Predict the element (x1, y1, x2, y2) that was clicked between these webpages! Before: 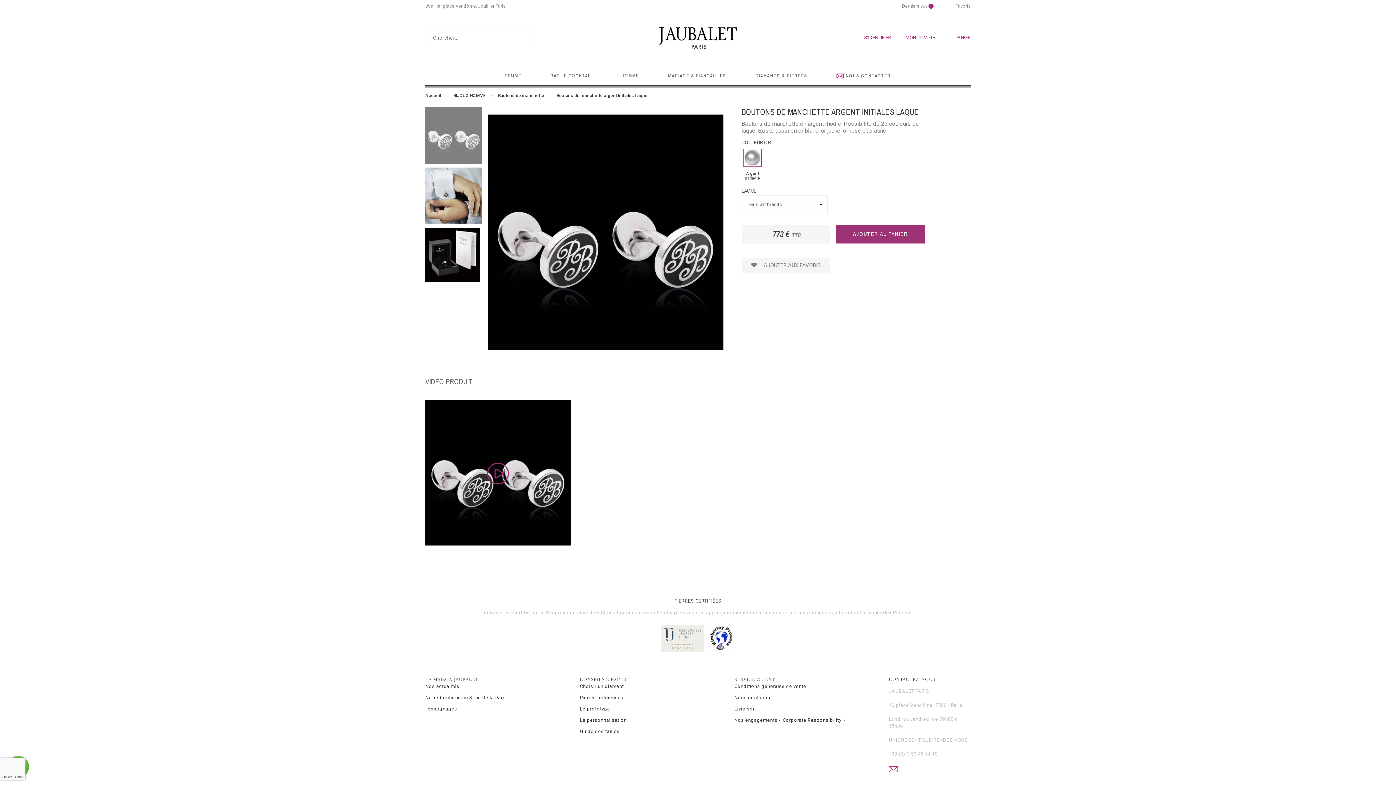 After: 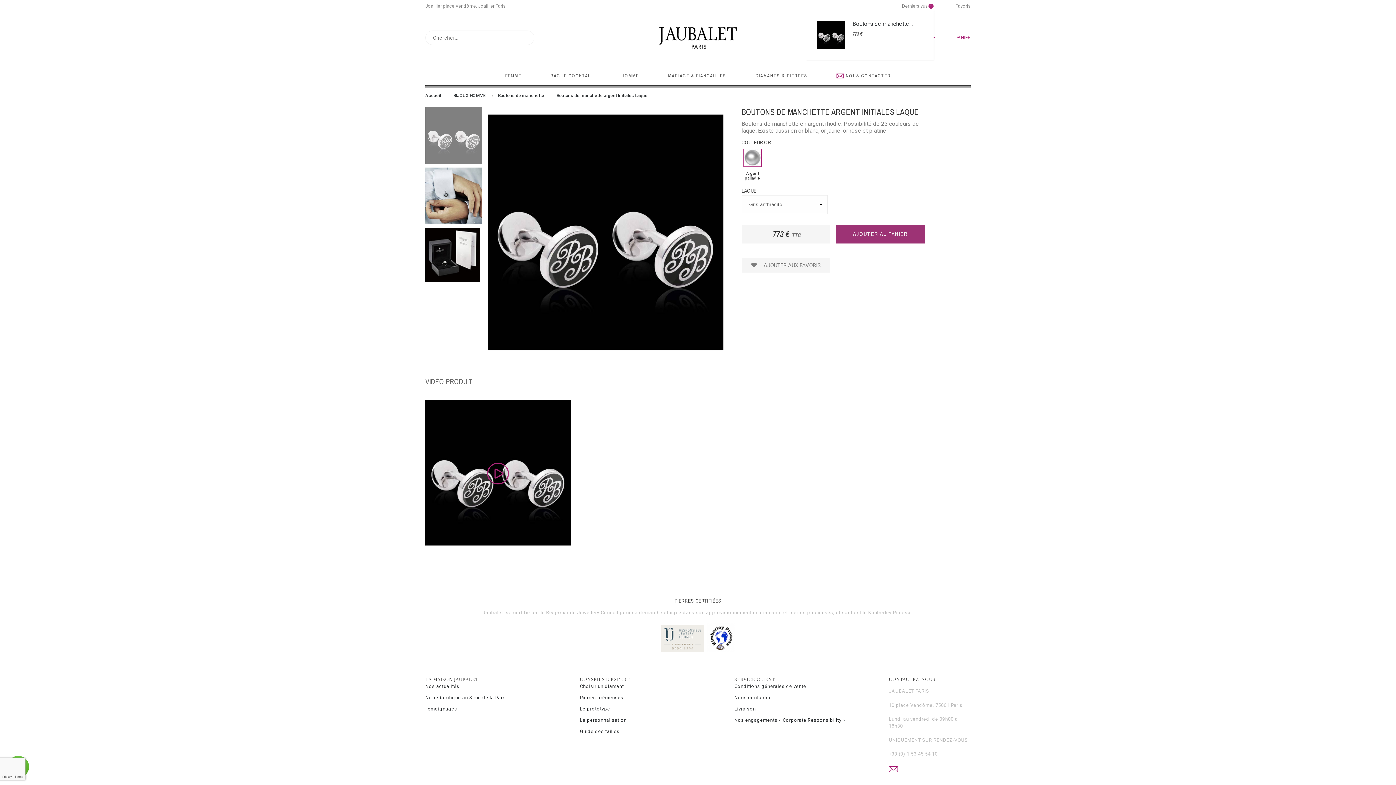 Action: bbox: (902, 1, 933, 10) label: Derniers vus
1